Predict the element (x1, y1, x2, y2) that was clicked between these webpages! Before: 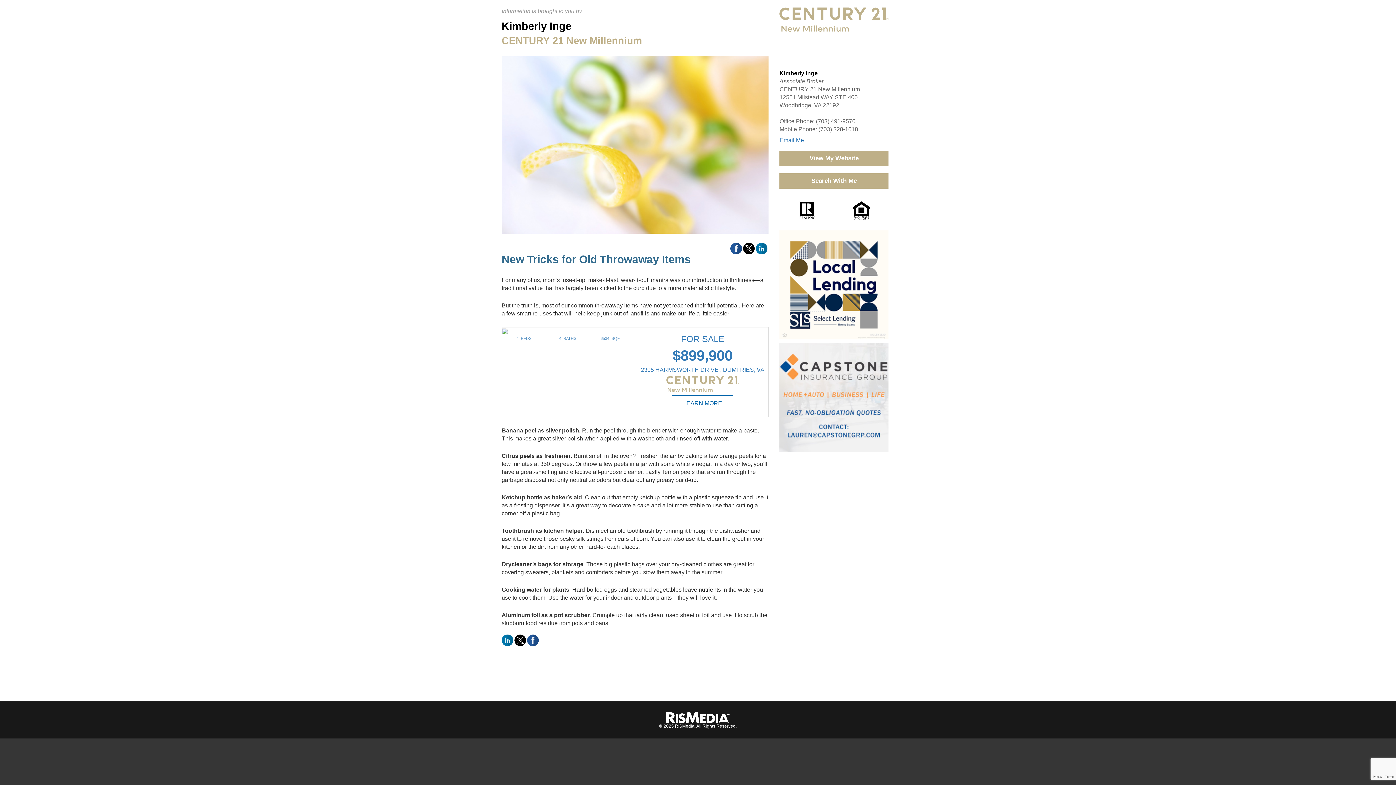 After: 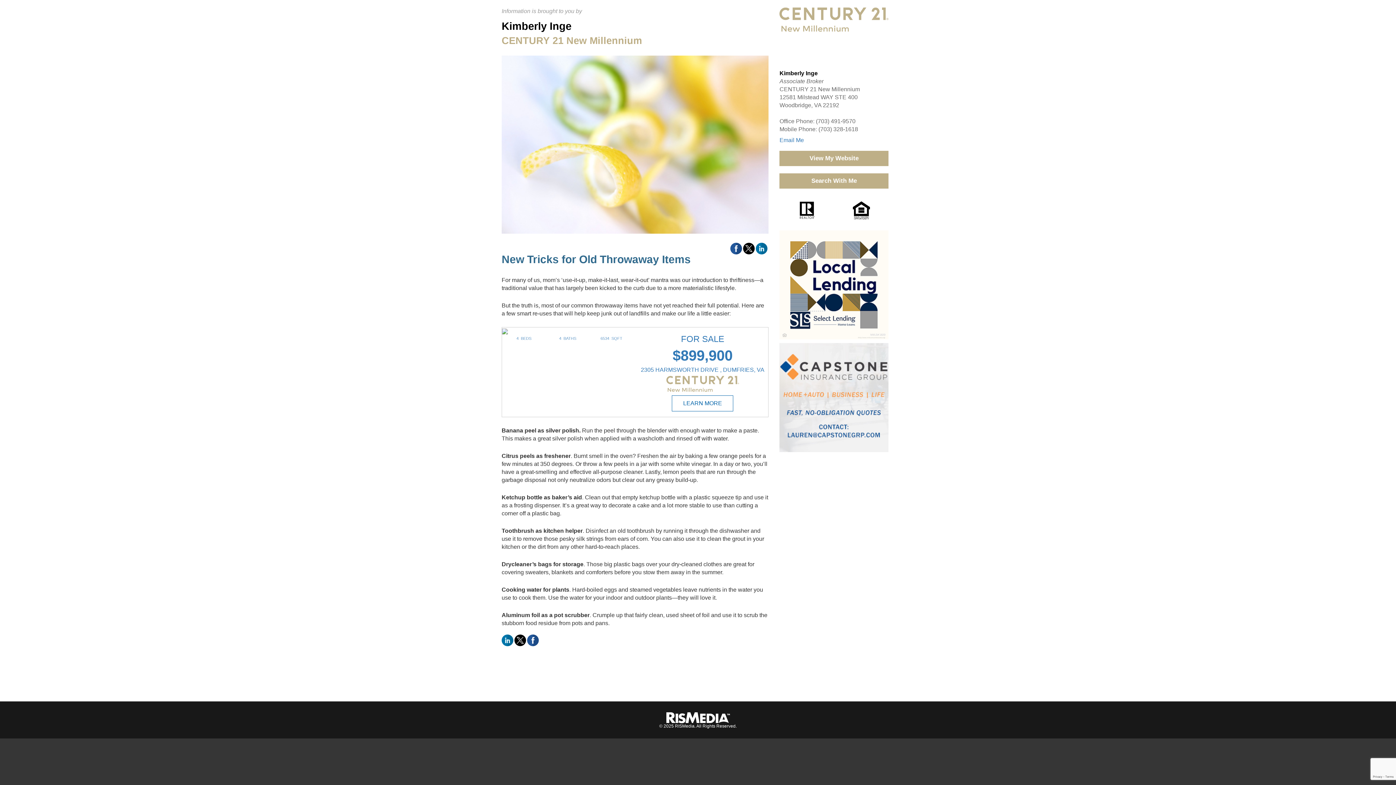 Action: bbox: (756, 245, 767, 251)